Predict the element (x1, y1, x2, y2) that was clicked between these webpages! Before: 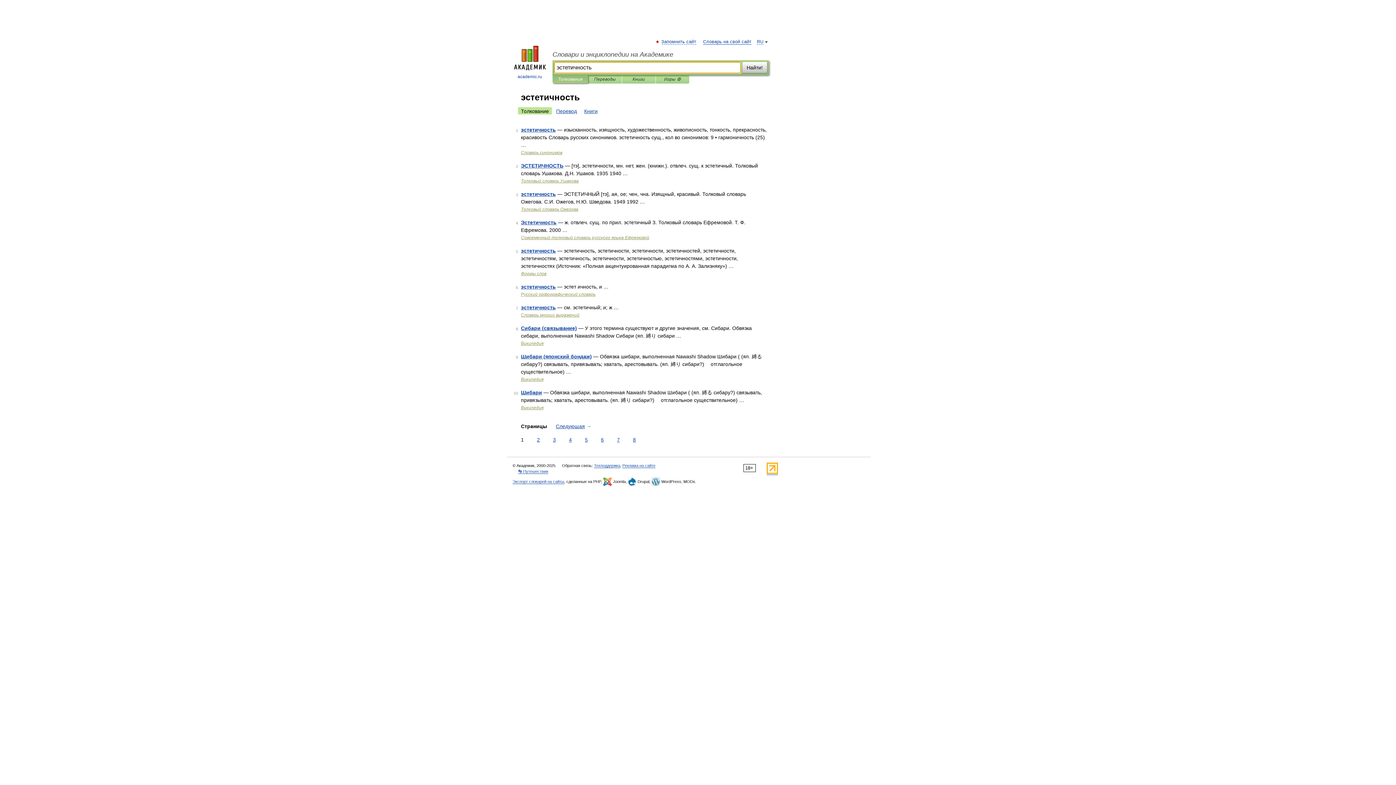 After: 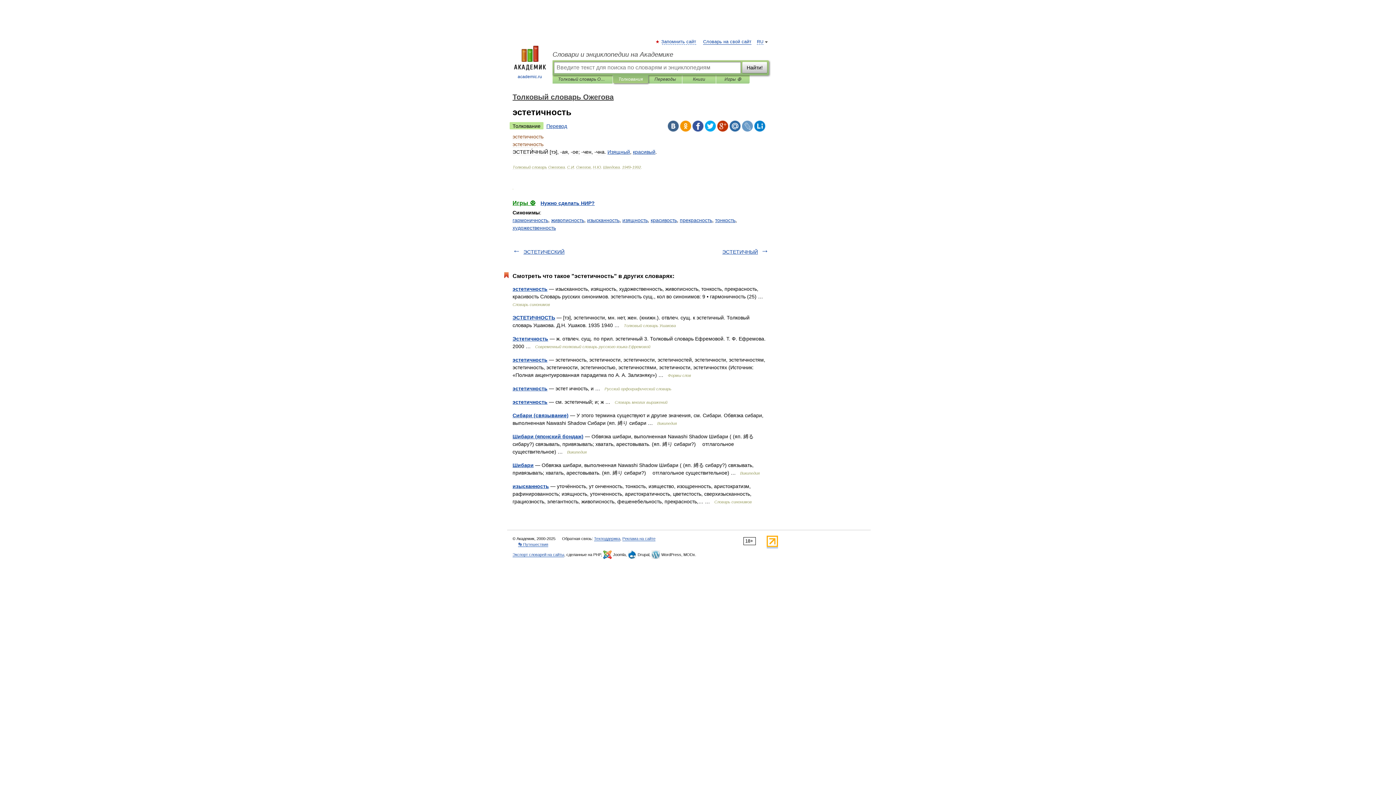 Action: label: эстетичность bbox: (521, 191, 556, 197)